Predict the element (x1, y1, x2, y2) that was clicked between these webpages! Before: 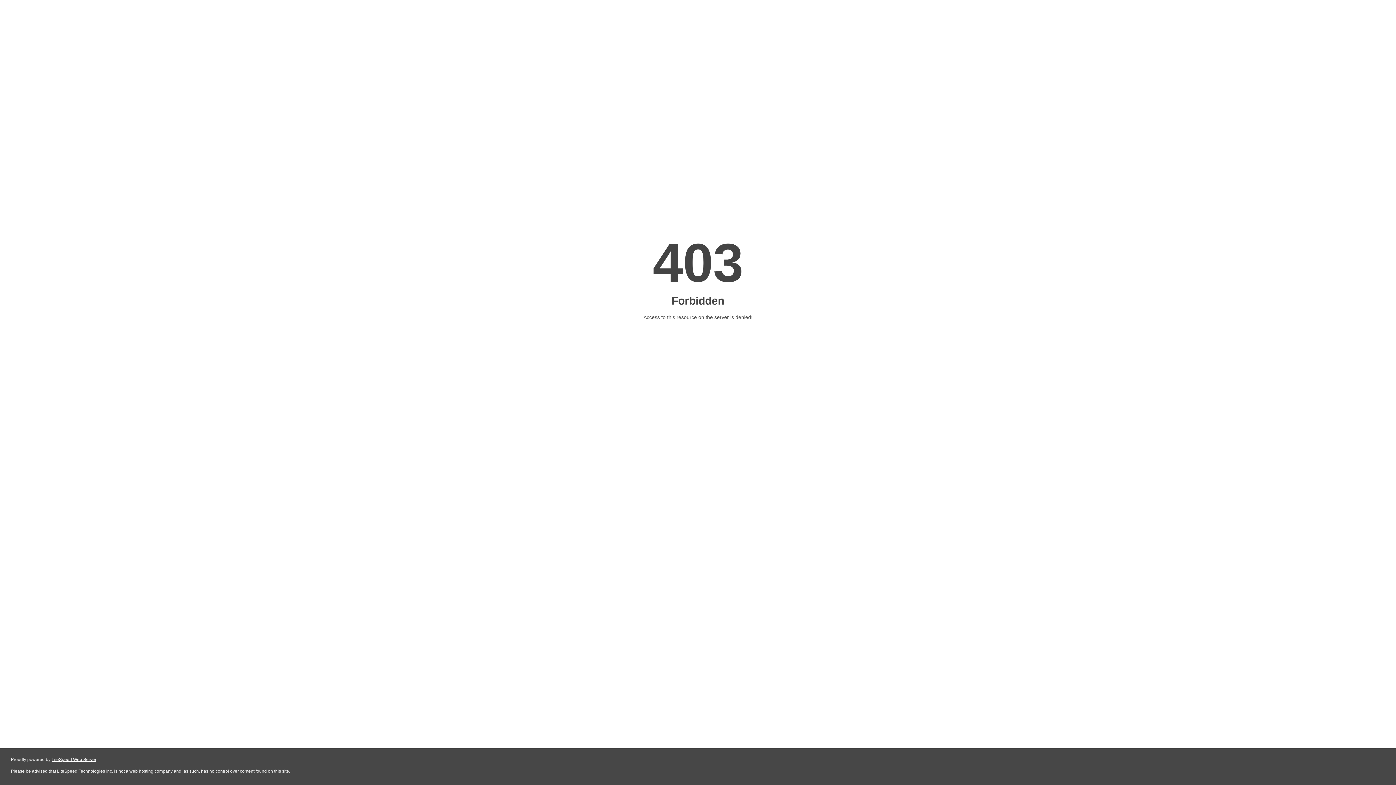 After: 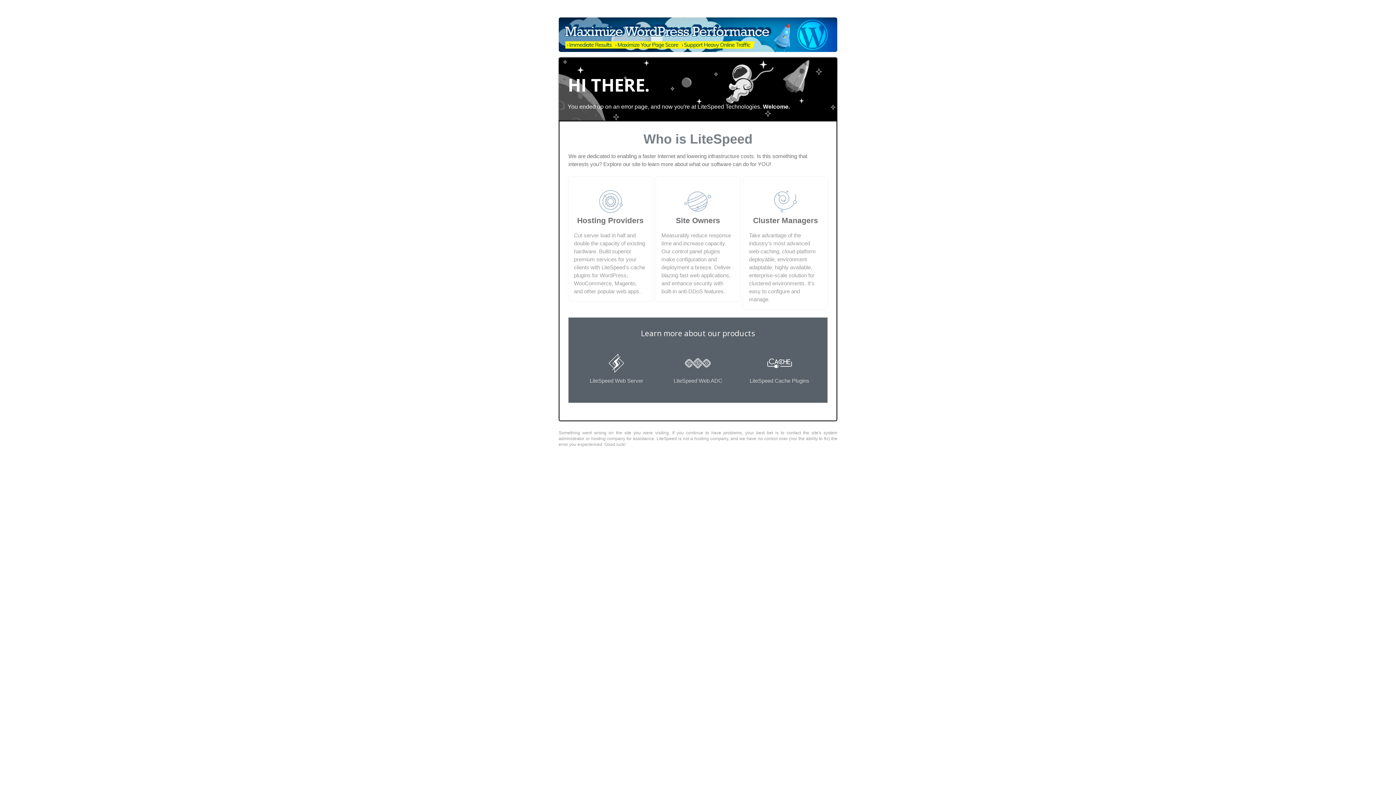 Action: label: LiteSpeed Web Server bbox: (51, 757, 96, 762)